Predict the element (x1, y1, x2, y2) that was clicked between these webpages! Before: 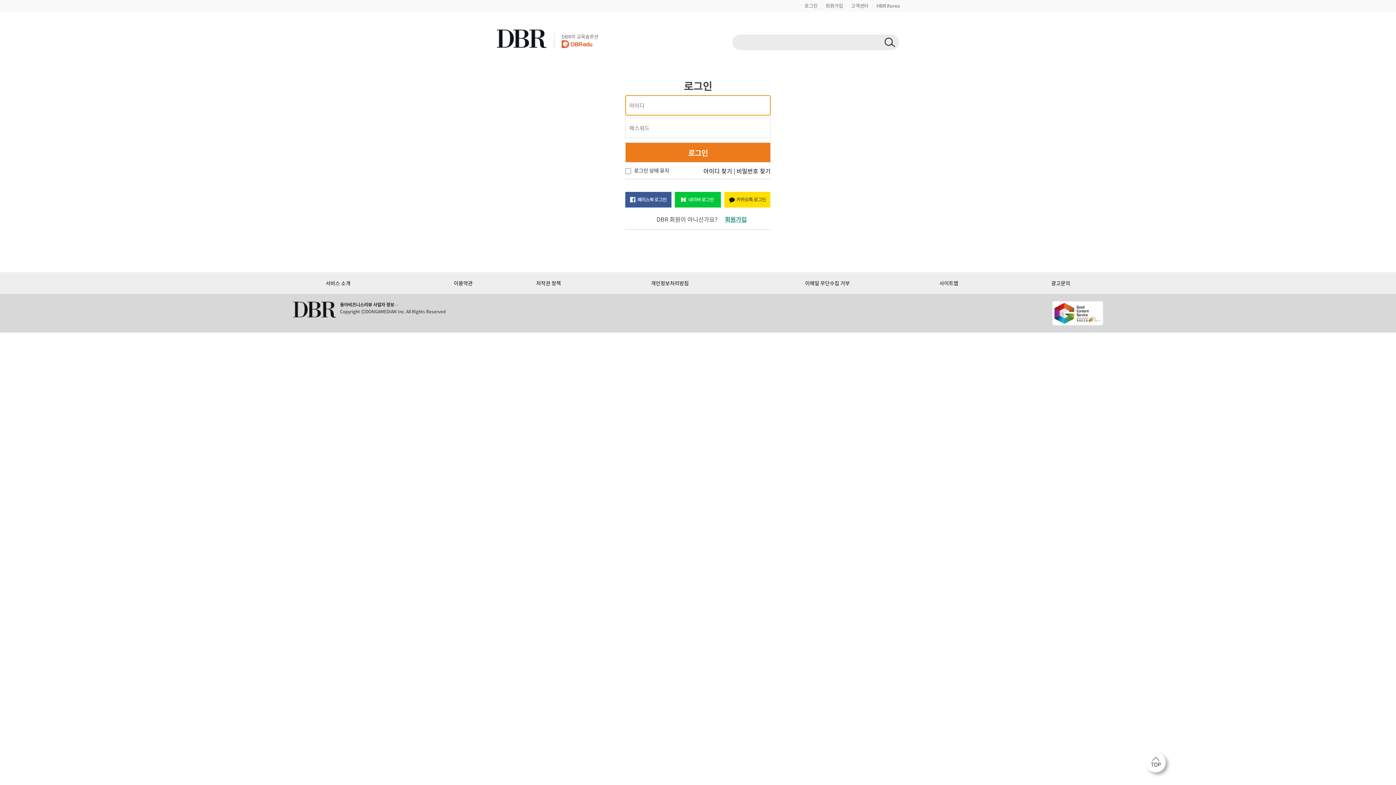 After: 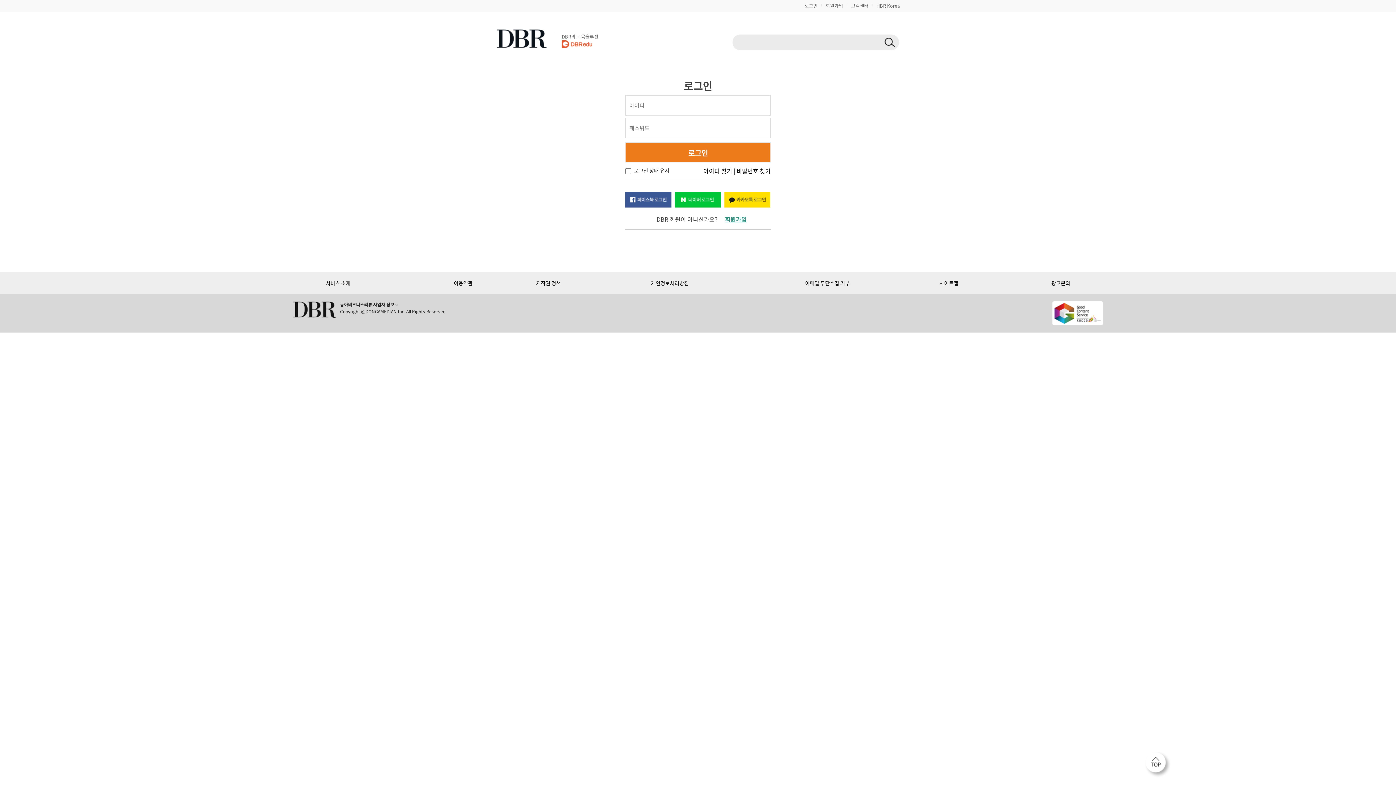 Action: bbox: (884, 36, 895, 47)